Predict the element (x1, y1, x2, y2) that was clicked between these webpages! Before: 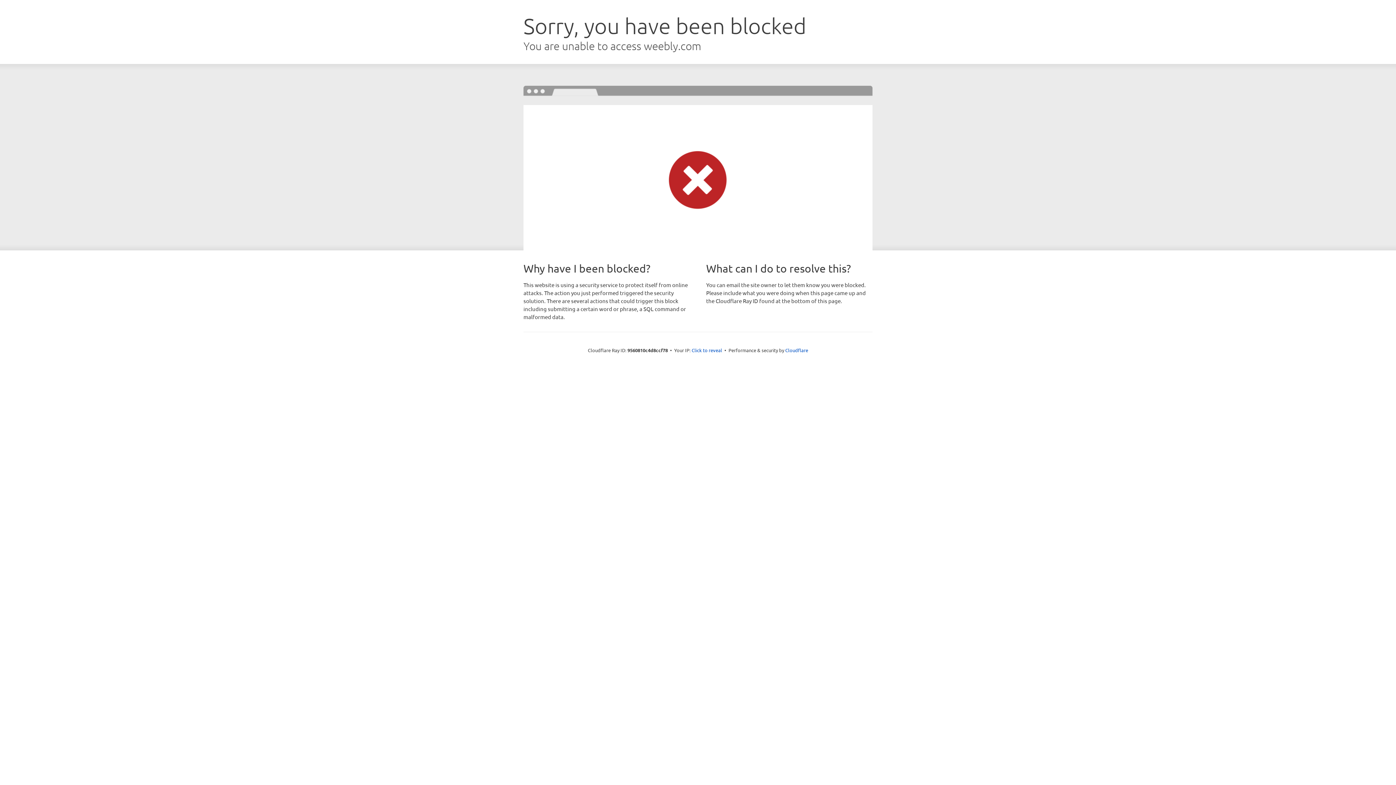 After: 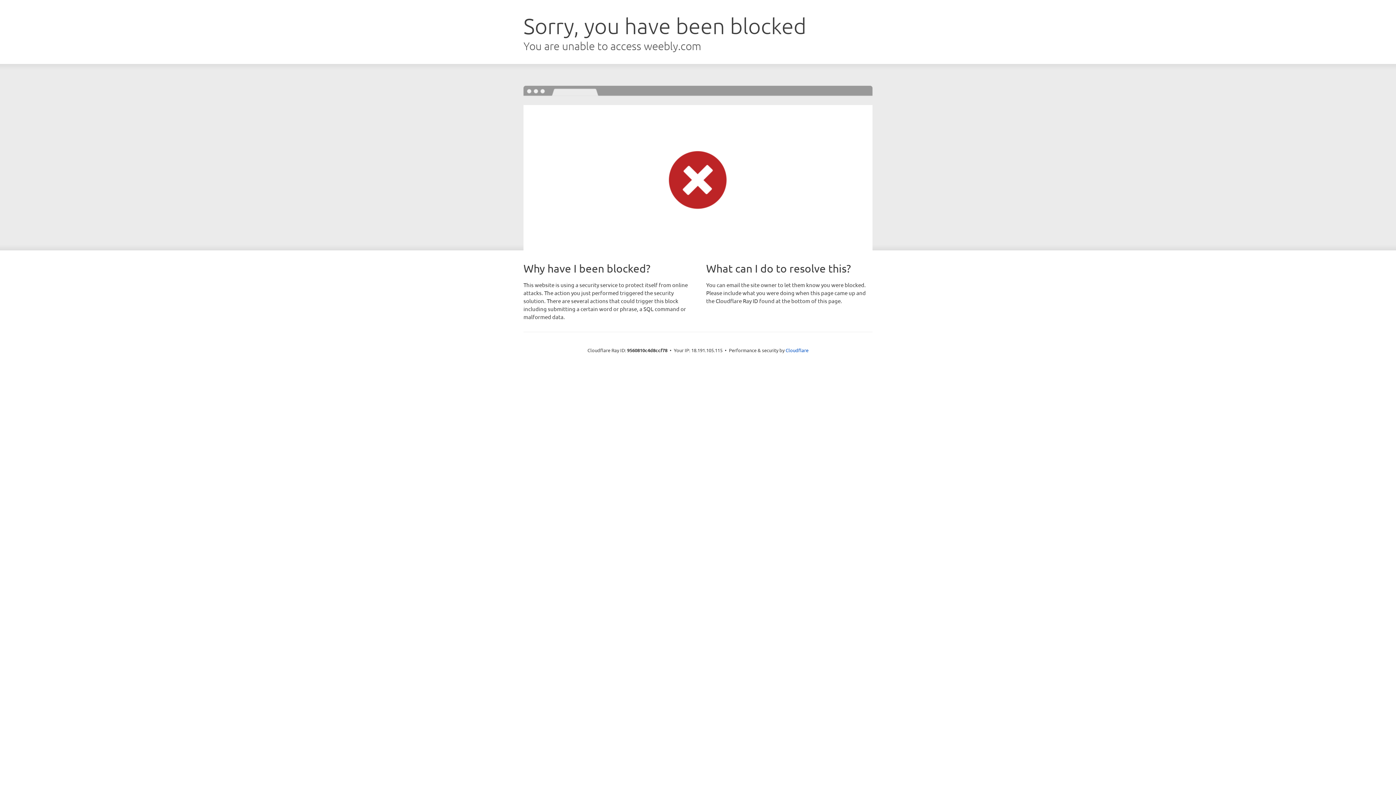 Action: bbox: (691, 346, 722, 353) label: Click to reveal